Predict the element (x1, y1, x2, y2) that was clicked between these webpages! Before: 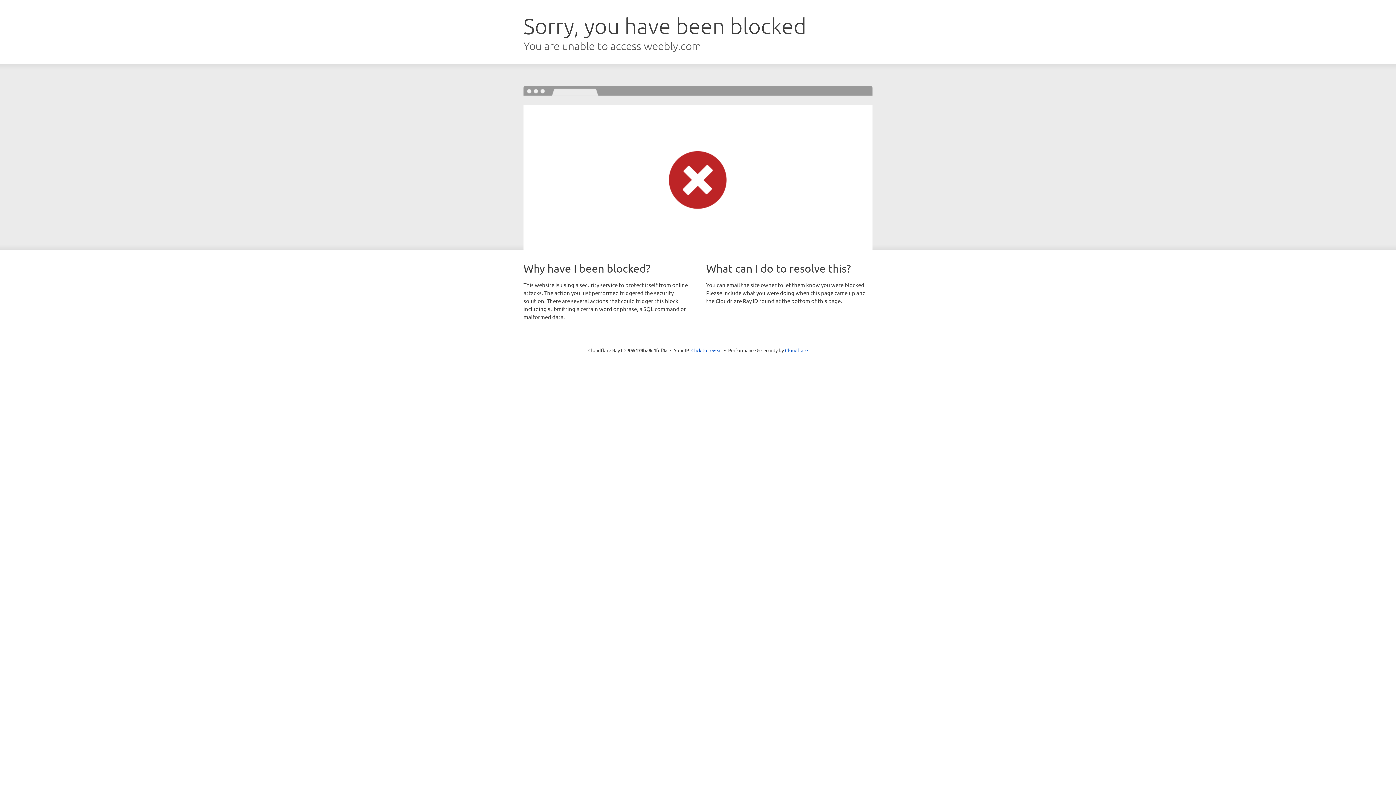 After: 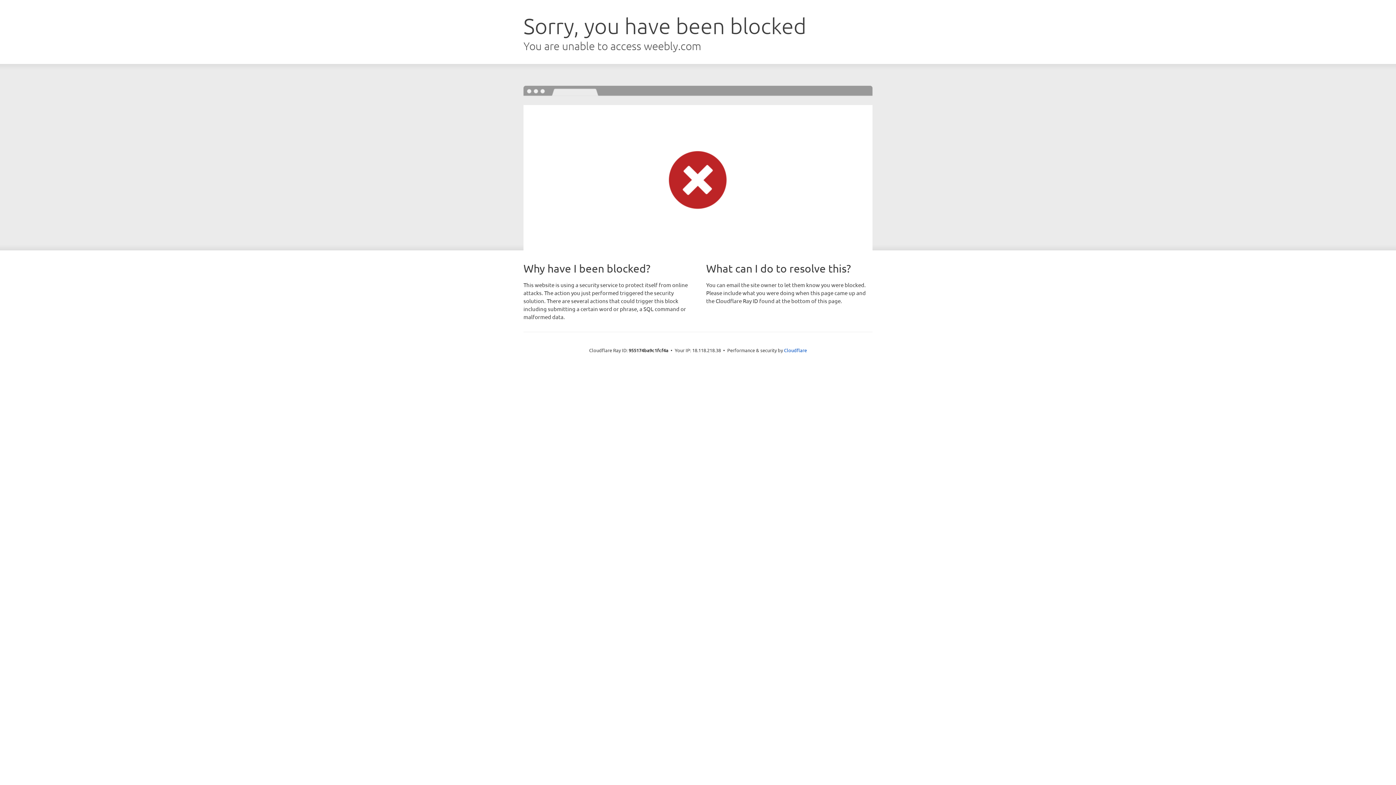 Action: label: Click to reveal bbox: (691, 346, 722, 353)